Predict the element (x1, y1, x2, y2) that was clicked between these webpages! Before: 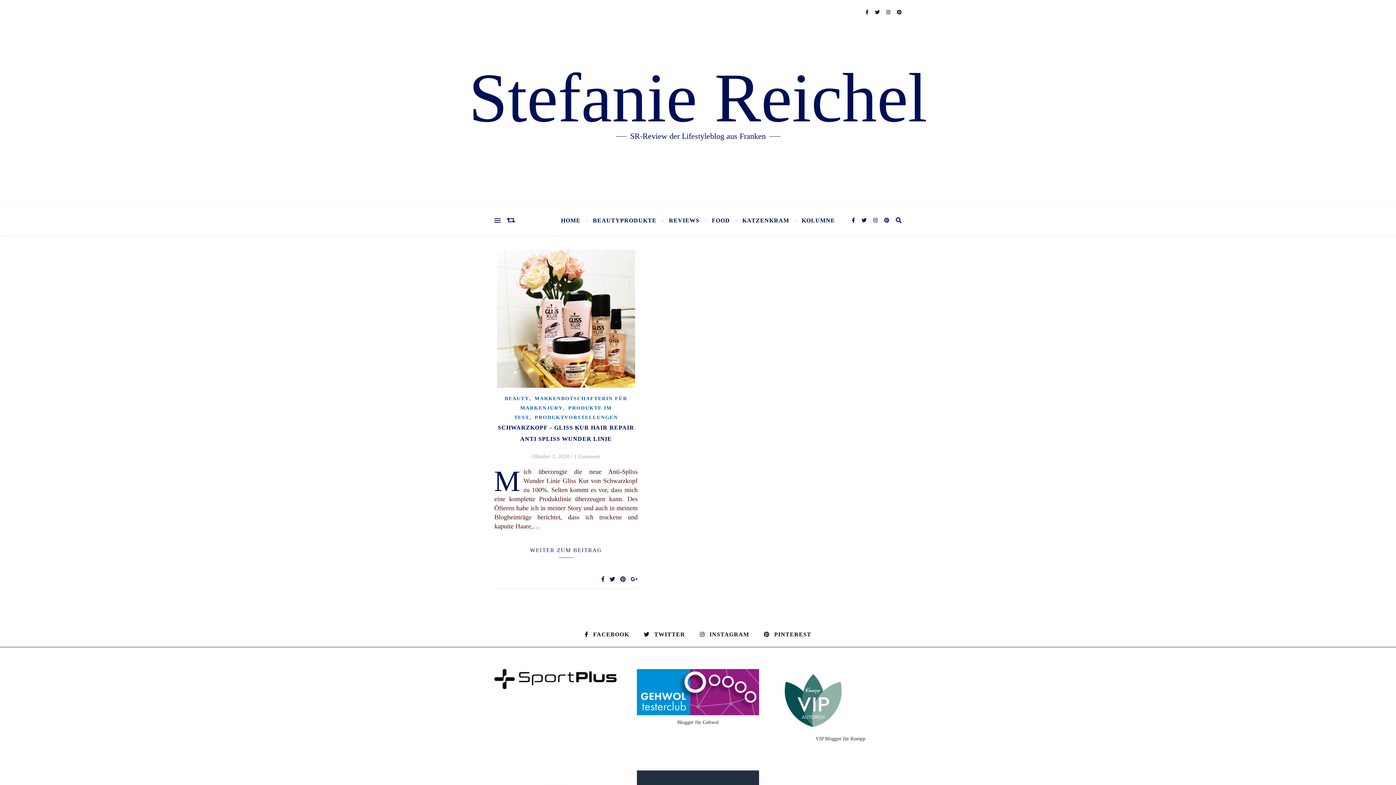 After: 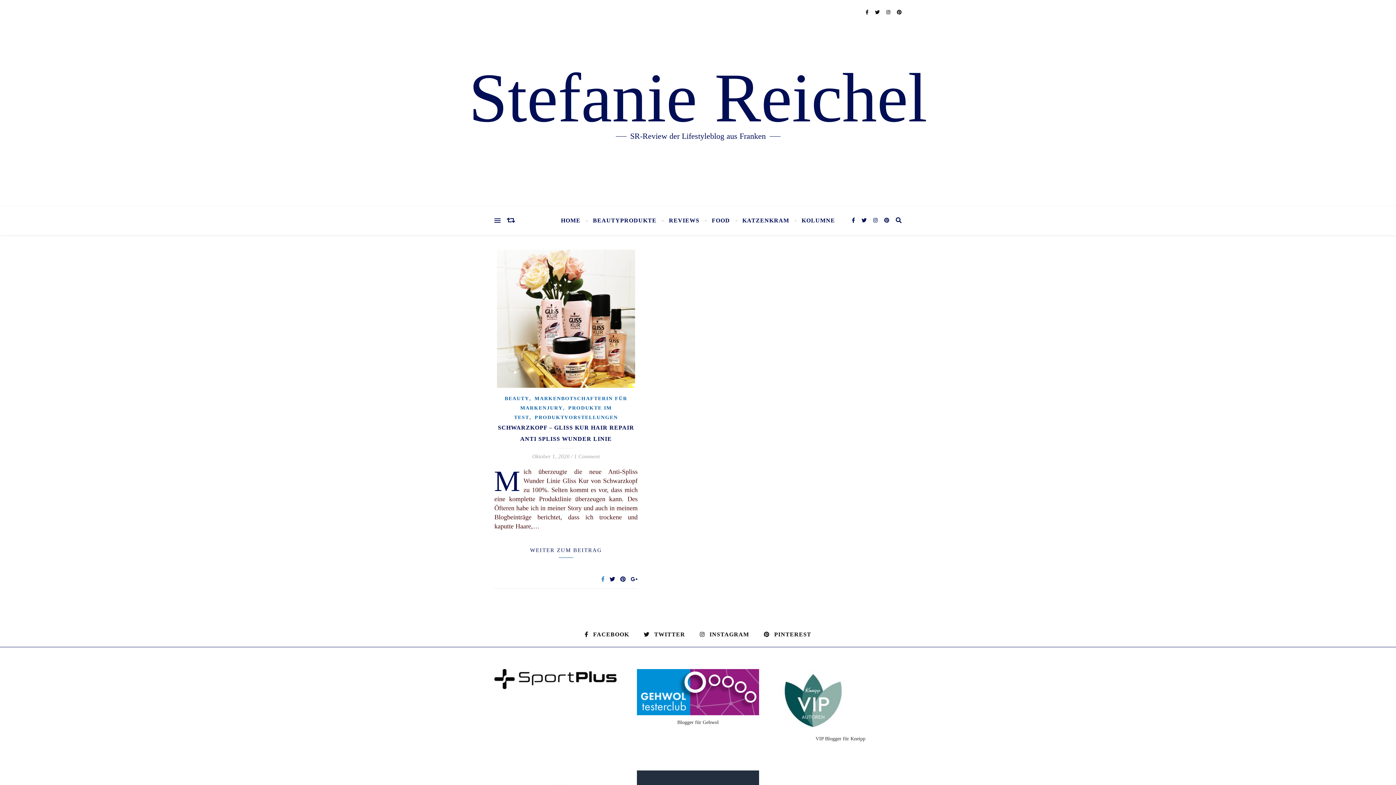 Action: bbox: (601, 576, 606, 582) label:  